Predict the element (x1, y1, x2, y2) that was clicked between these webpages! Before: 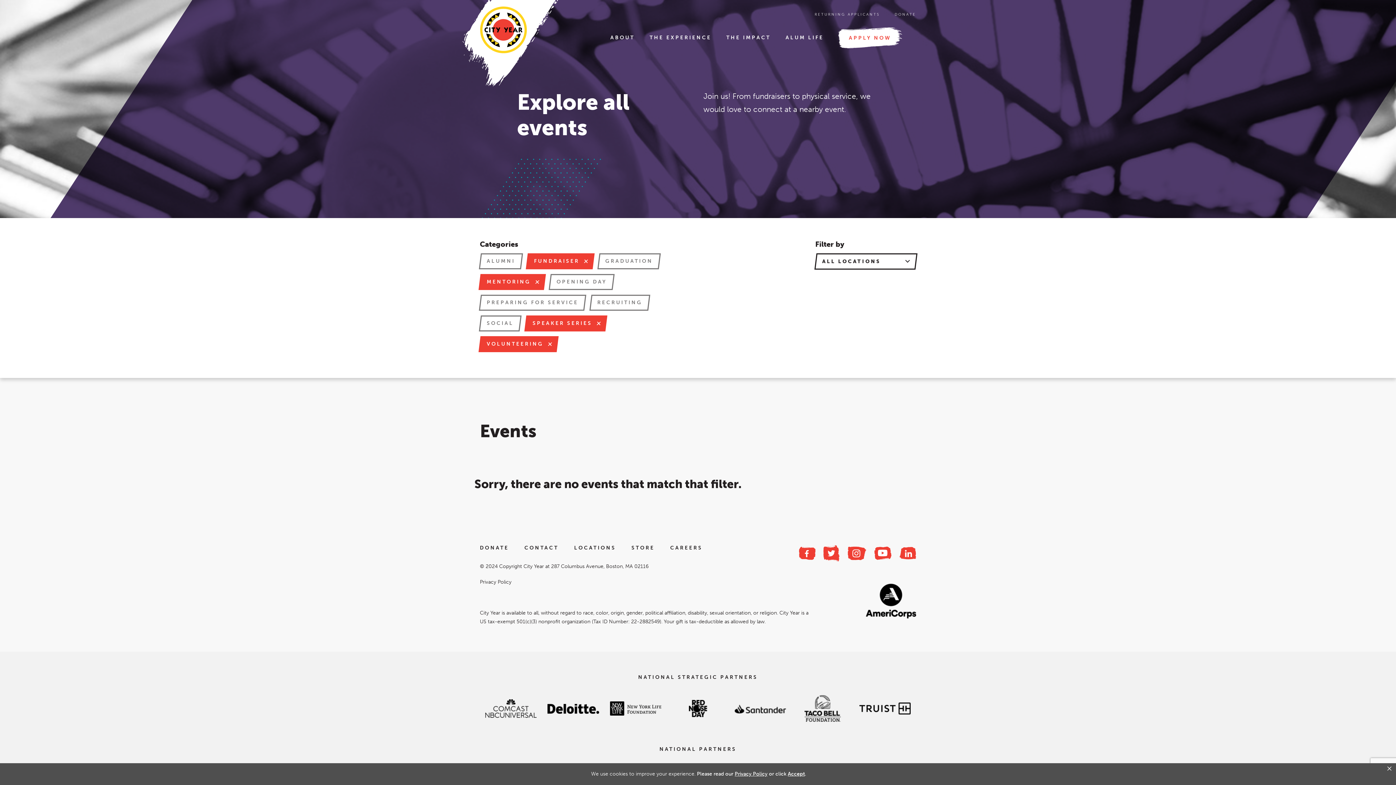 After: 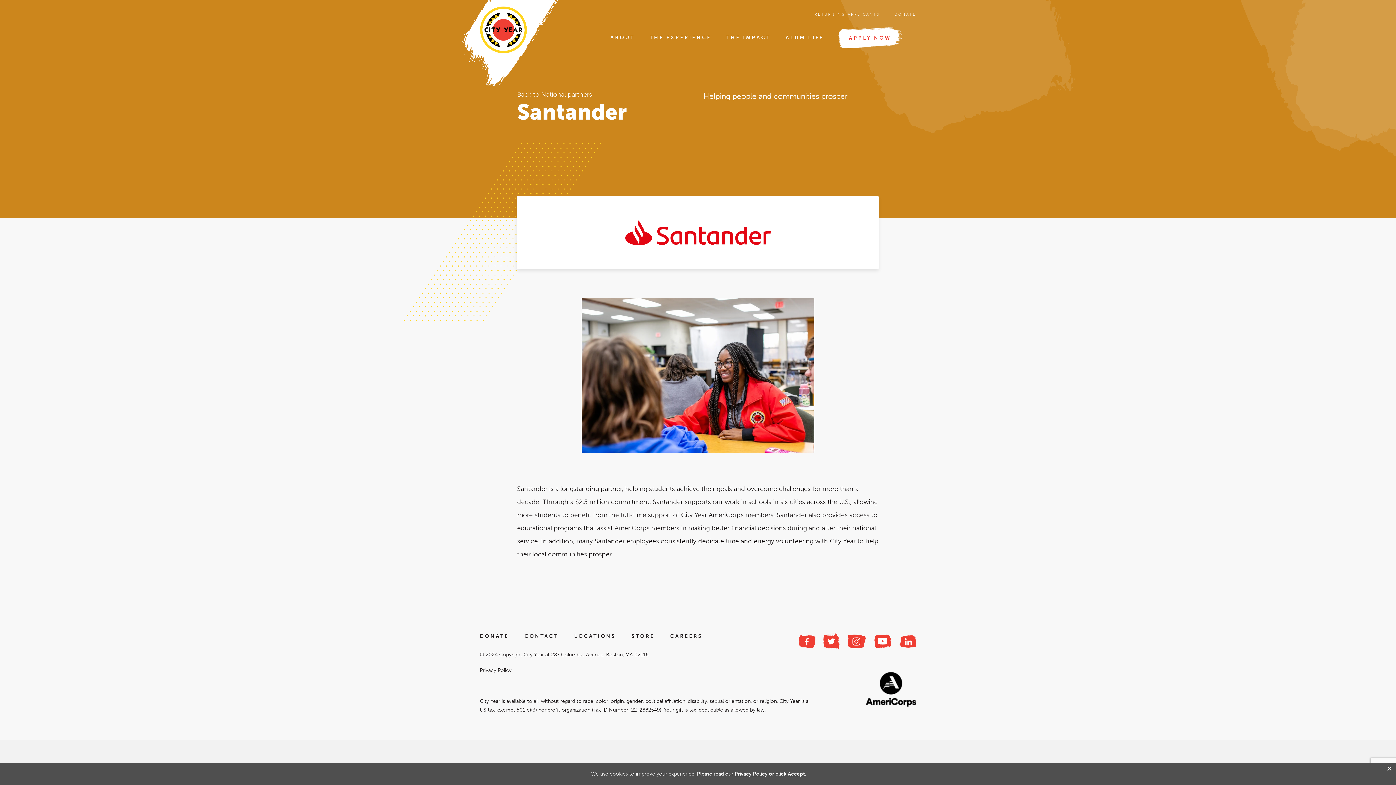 Action: bbox: (734, 704, 786, 712)